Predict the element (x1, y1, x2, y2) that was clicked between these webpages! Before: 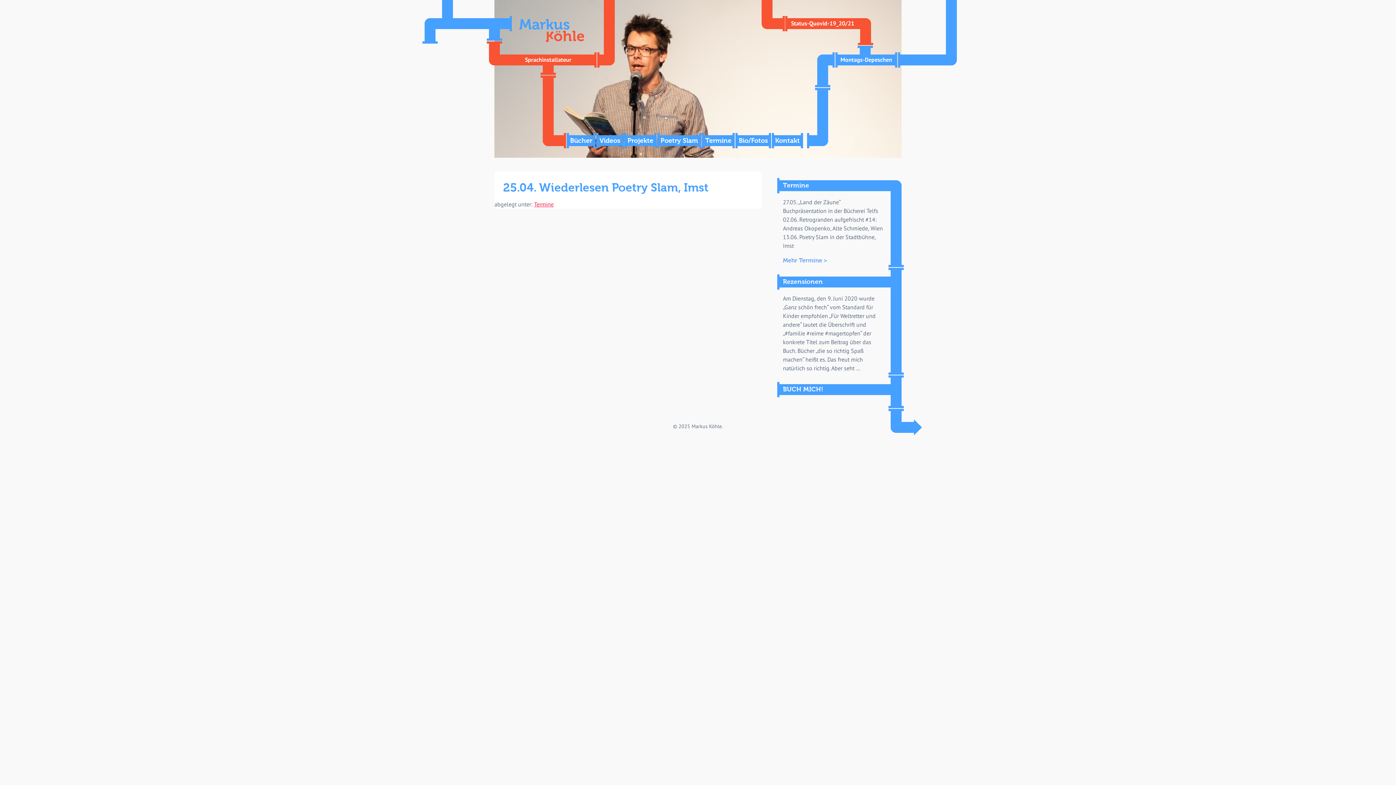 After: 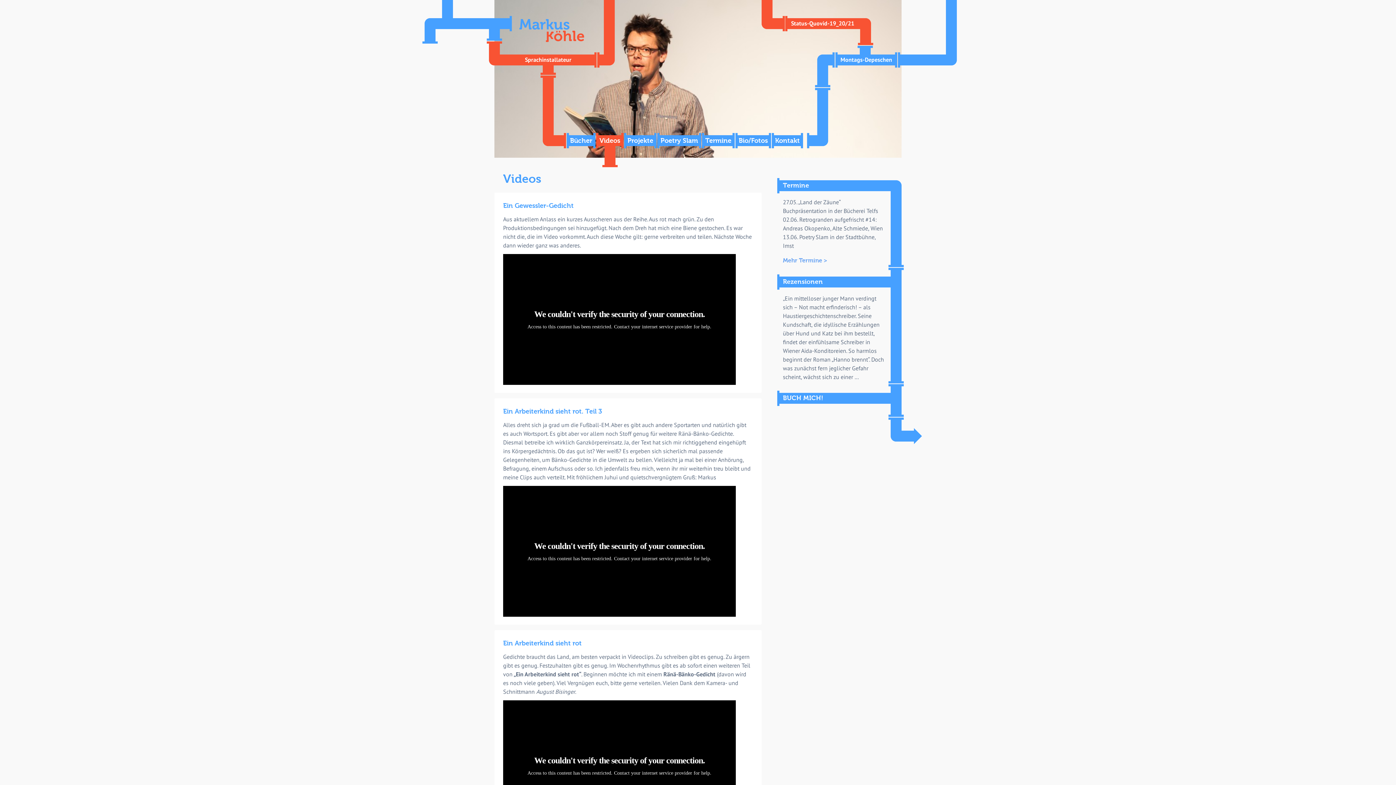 Action: bbox: (596, 133, 623, 148) label: Videos